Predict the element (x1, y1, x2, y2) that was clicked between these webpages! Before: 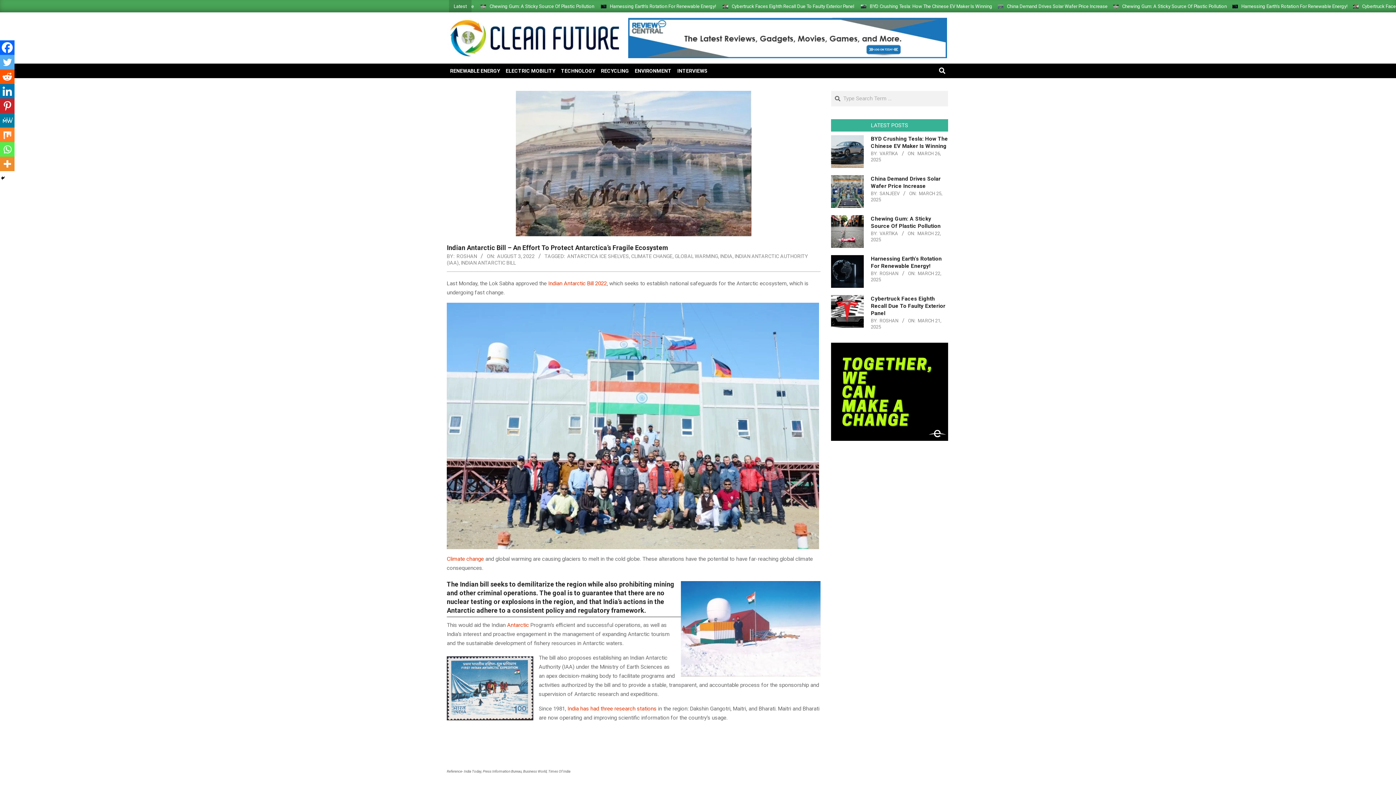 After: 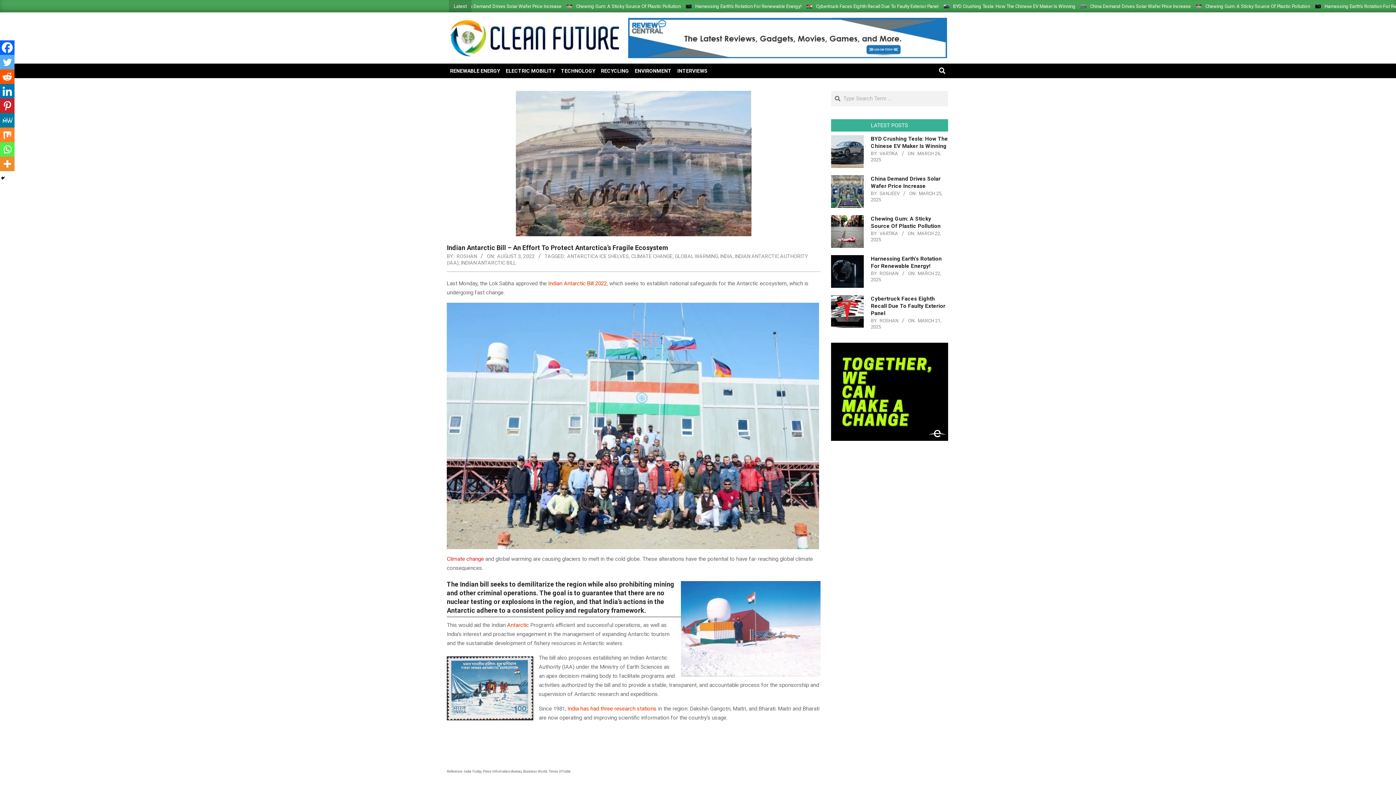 Action: bbox: (446, 556, 484, 562) label: Climate change (opens in a new tab)